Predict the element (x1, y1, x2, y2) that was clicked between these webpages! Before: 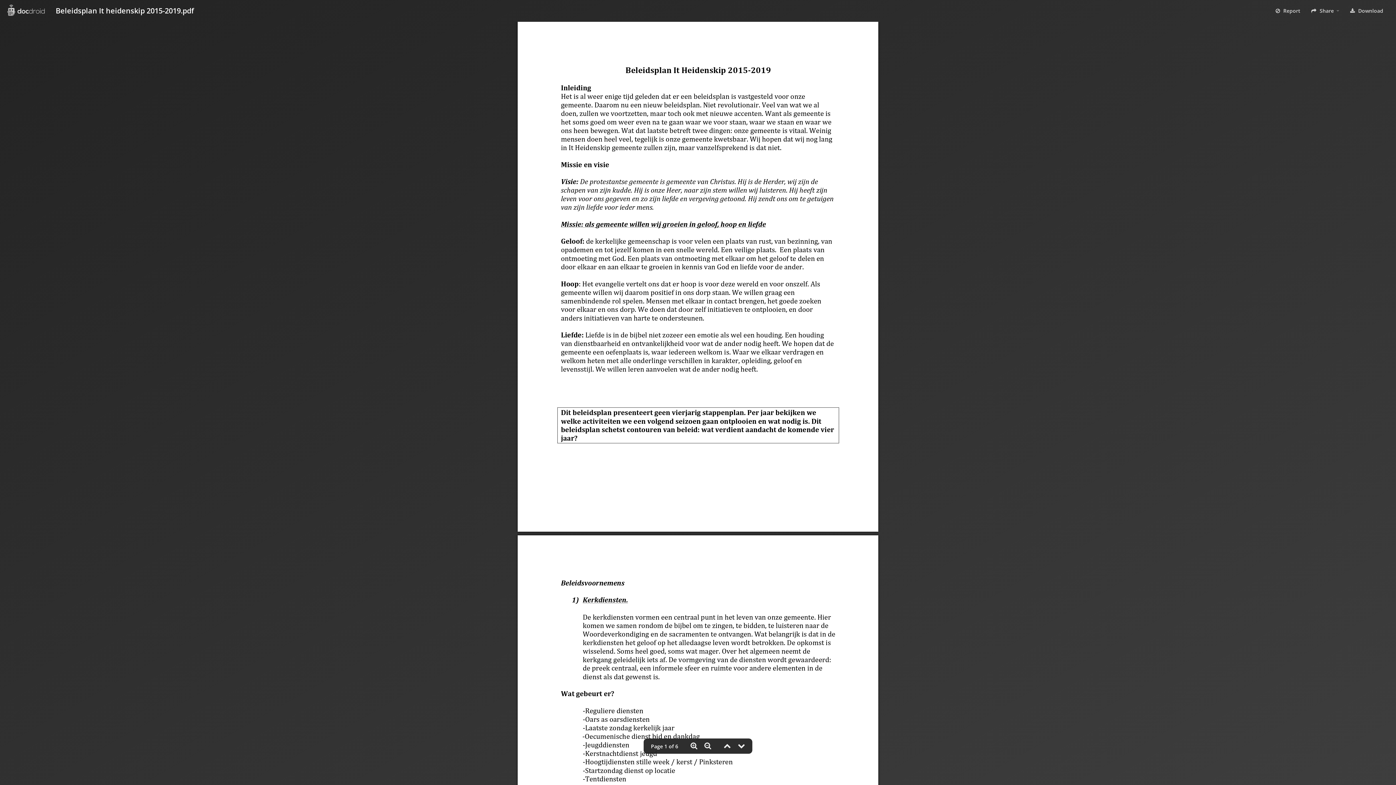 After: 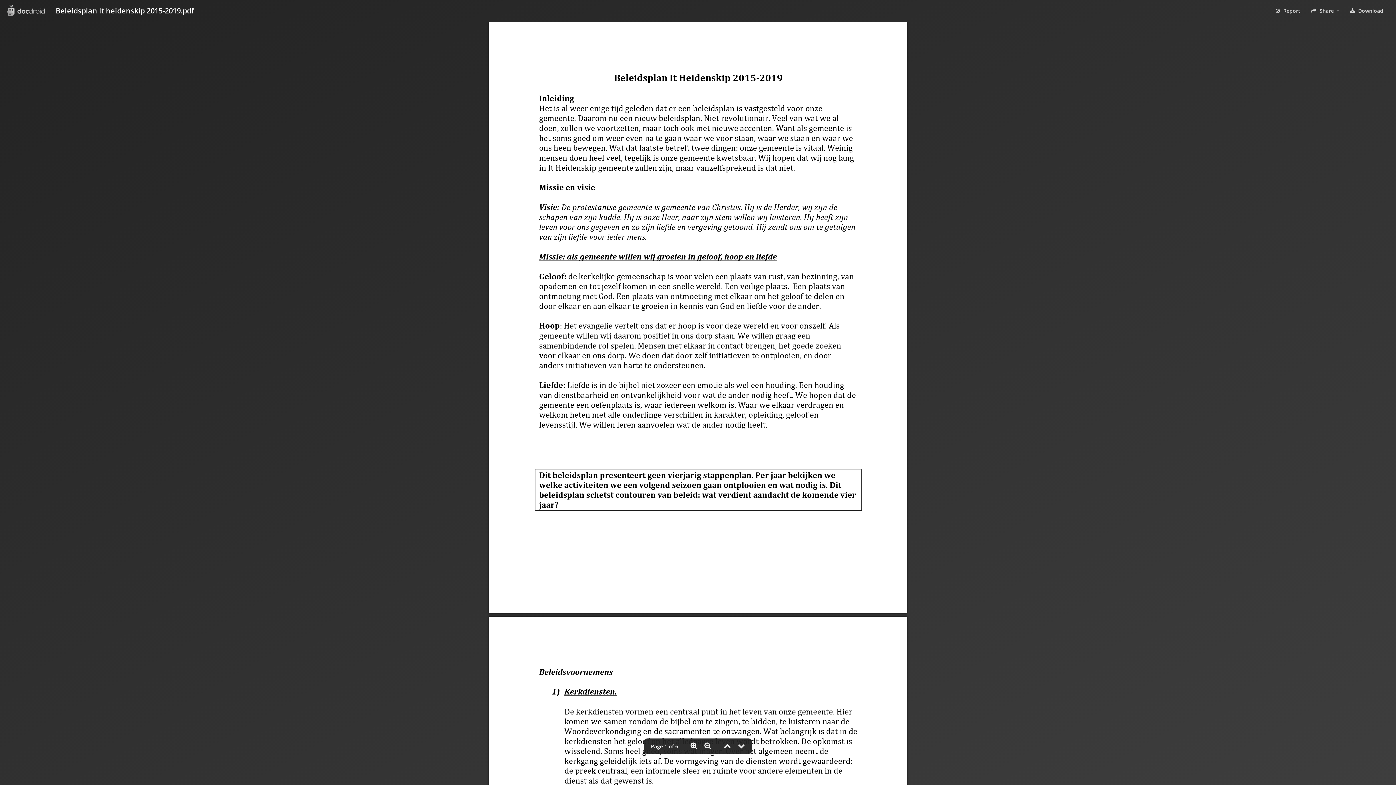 Action: bbox: (690, 743, 697, 750)